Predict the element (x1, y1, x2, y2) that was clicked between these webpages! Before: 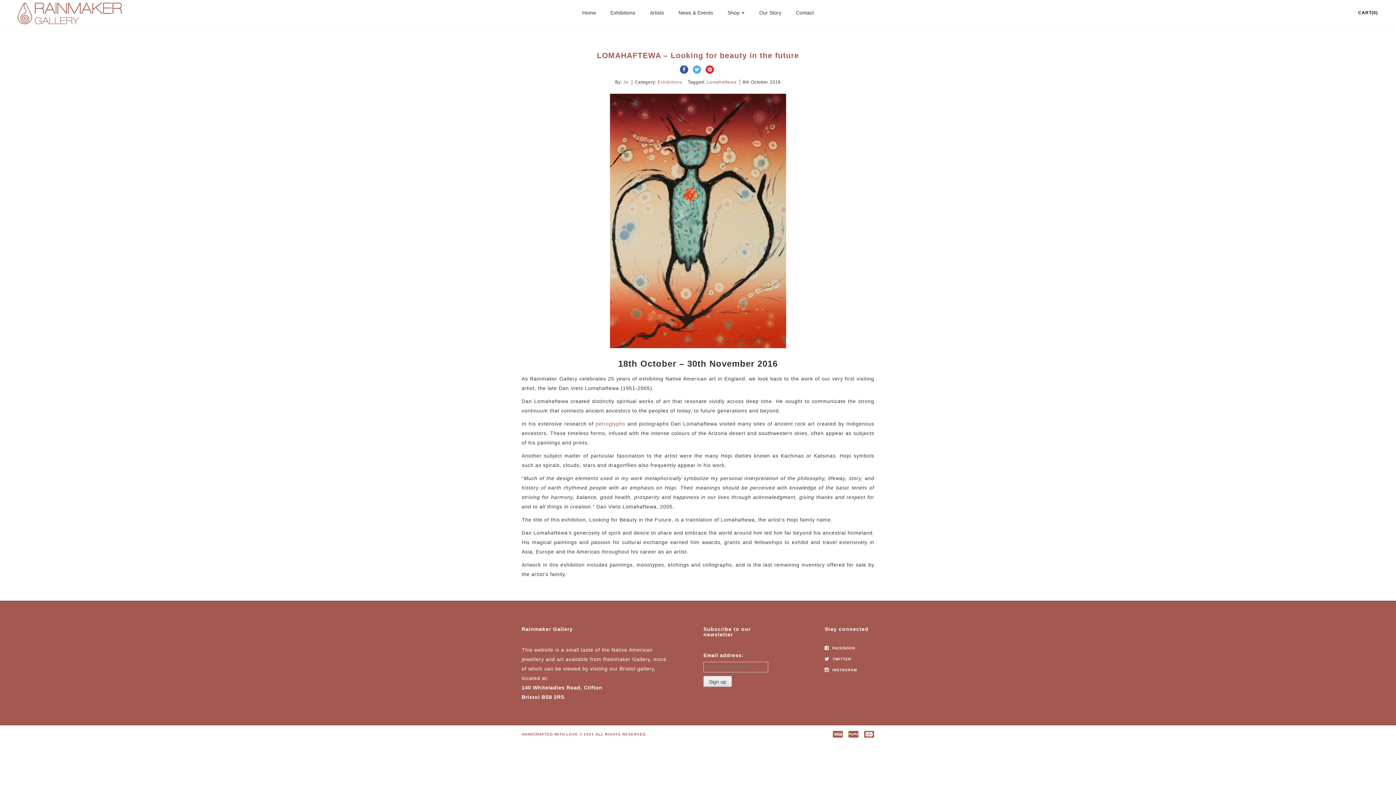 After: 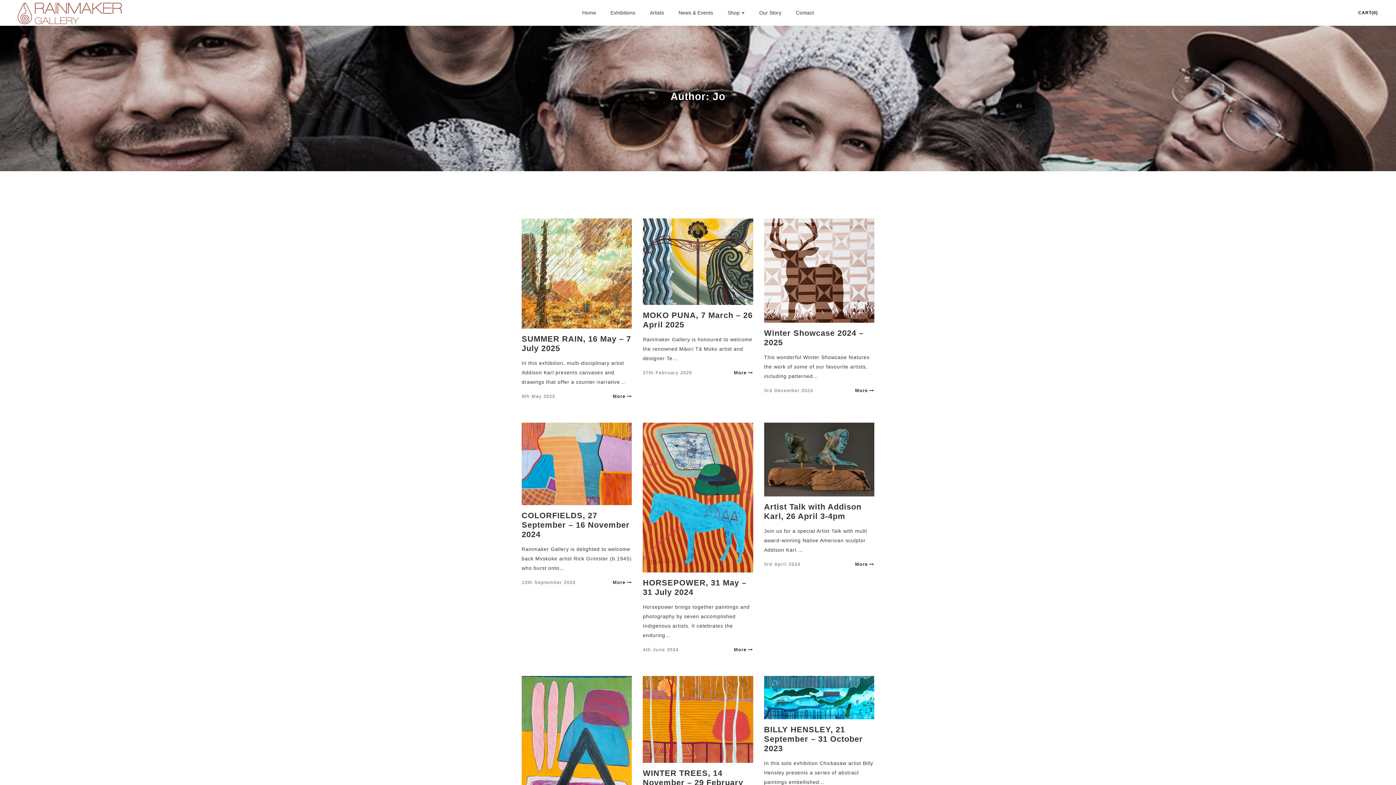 Action: bbox: (623, 79, 628, 84) label: Jo